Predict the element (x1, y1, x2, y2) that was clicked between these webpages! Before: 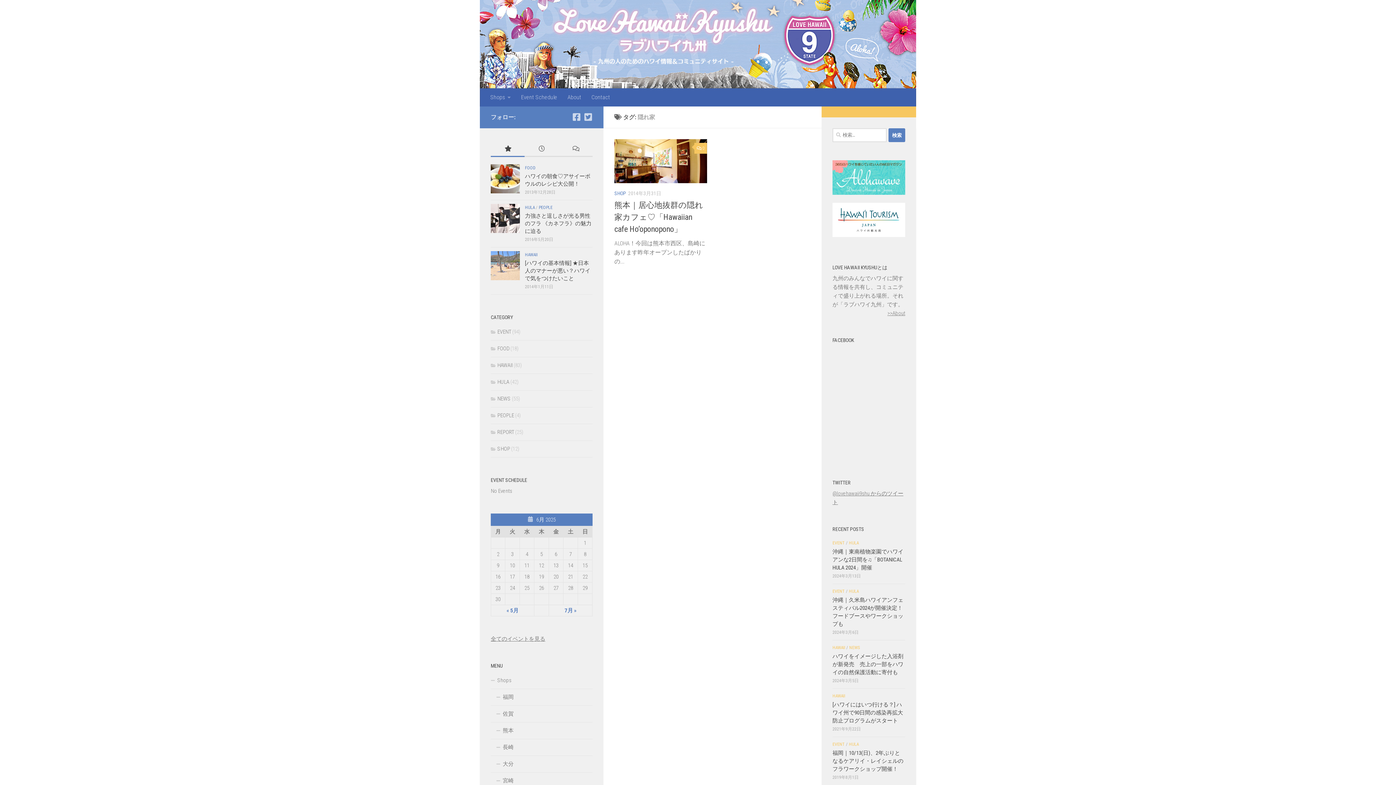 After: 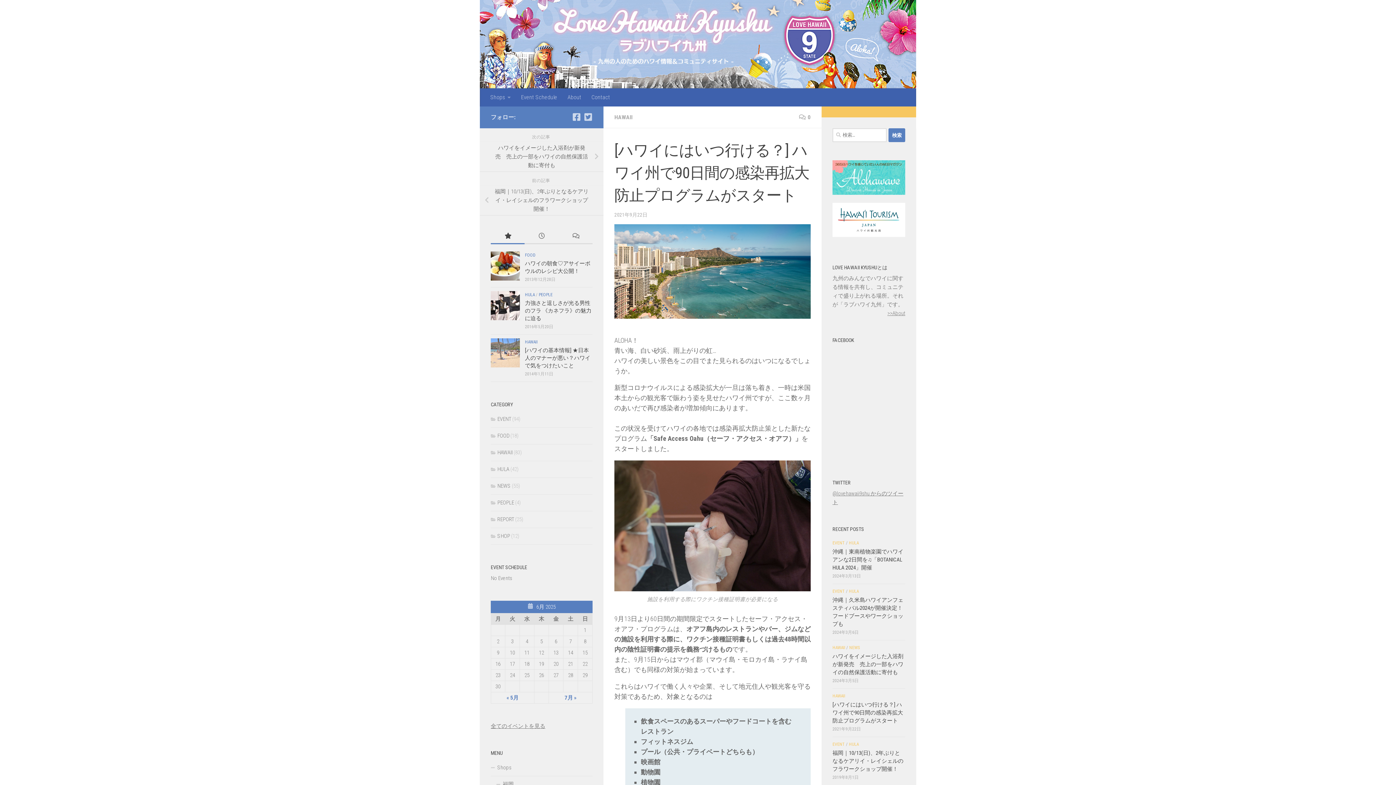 Action: bbox: (832, 701, 903, 724) label: [ハワイにはいつ行ける？] ハワイ州で90日間の感染再拡大防止プログラムがスタート